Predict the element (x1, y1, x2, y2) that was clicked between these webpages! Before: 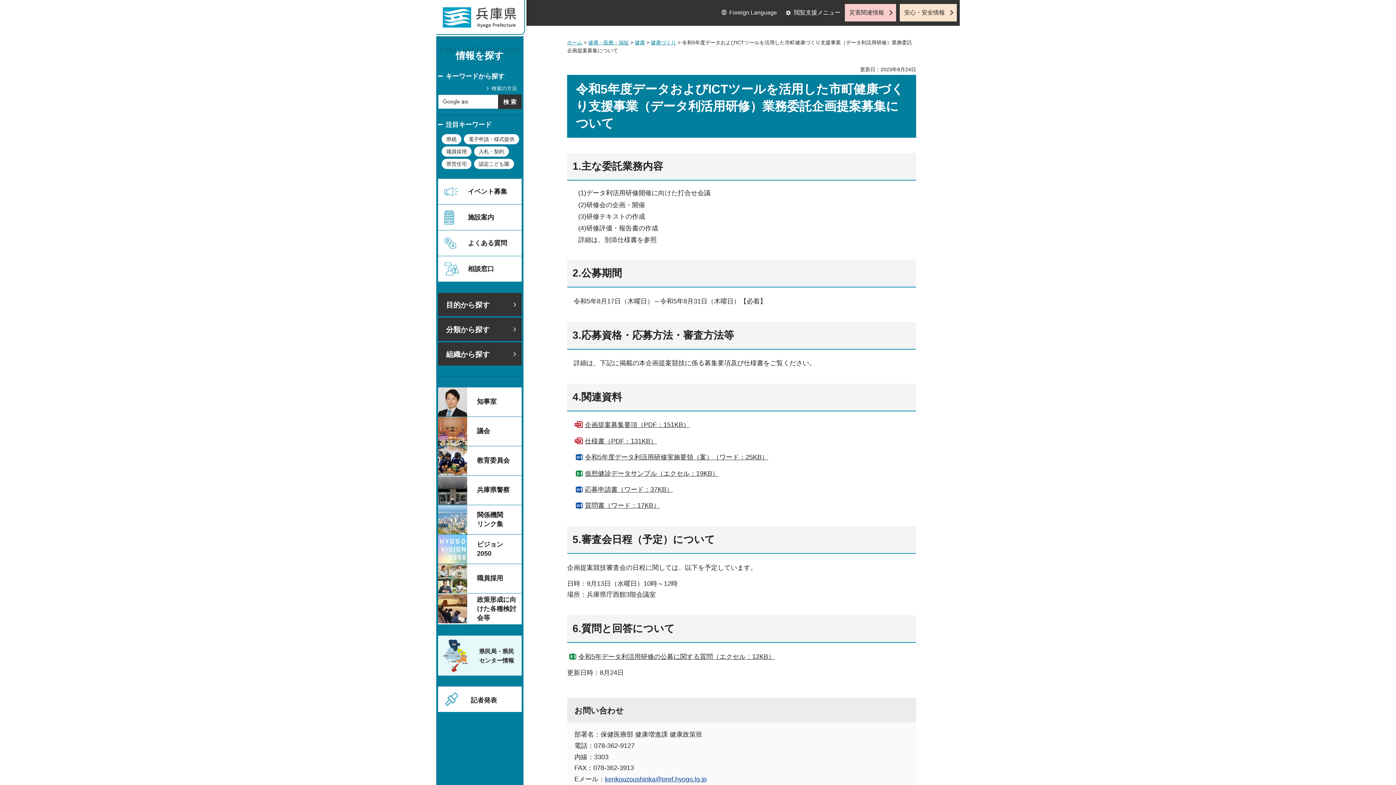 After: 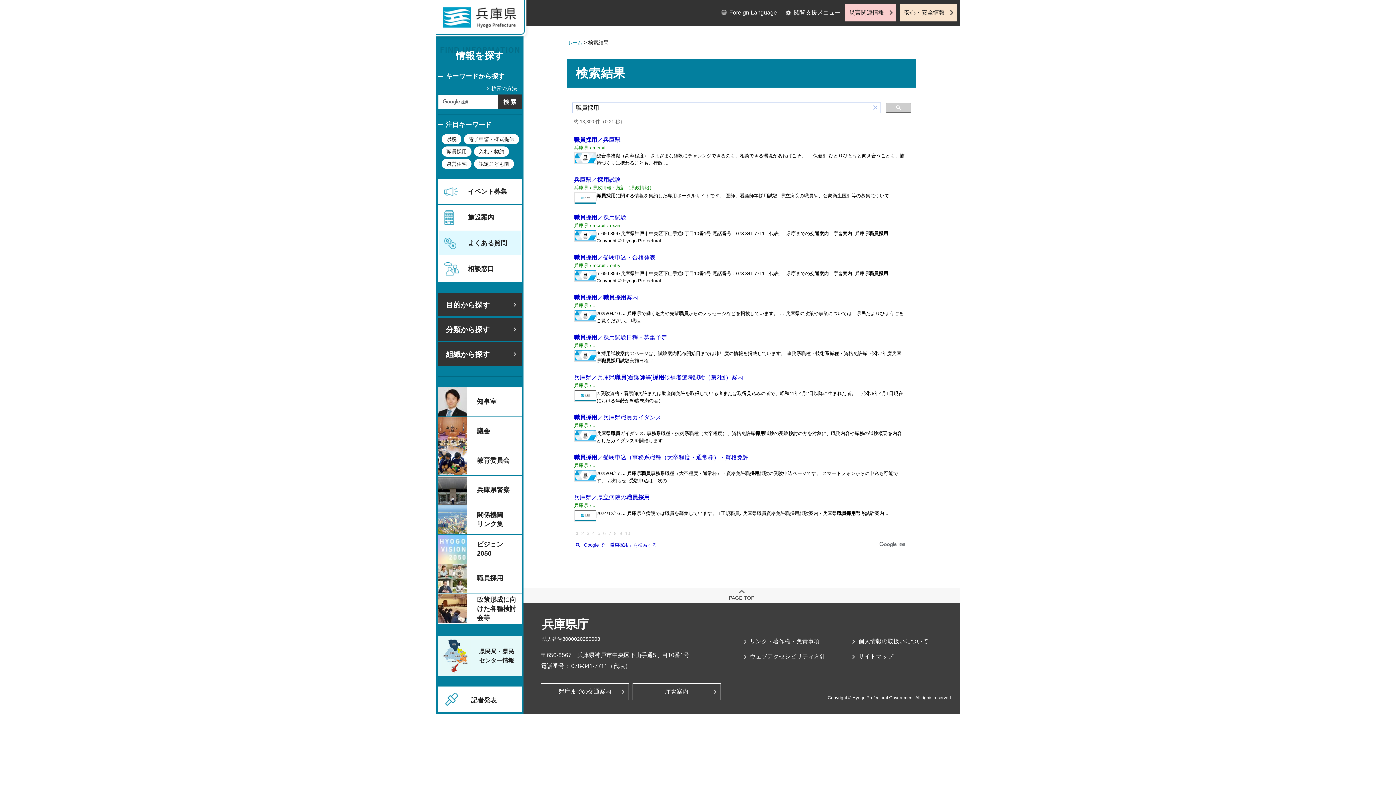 Action: label: 職員採用 bbox: (441, 146, 471, 156)